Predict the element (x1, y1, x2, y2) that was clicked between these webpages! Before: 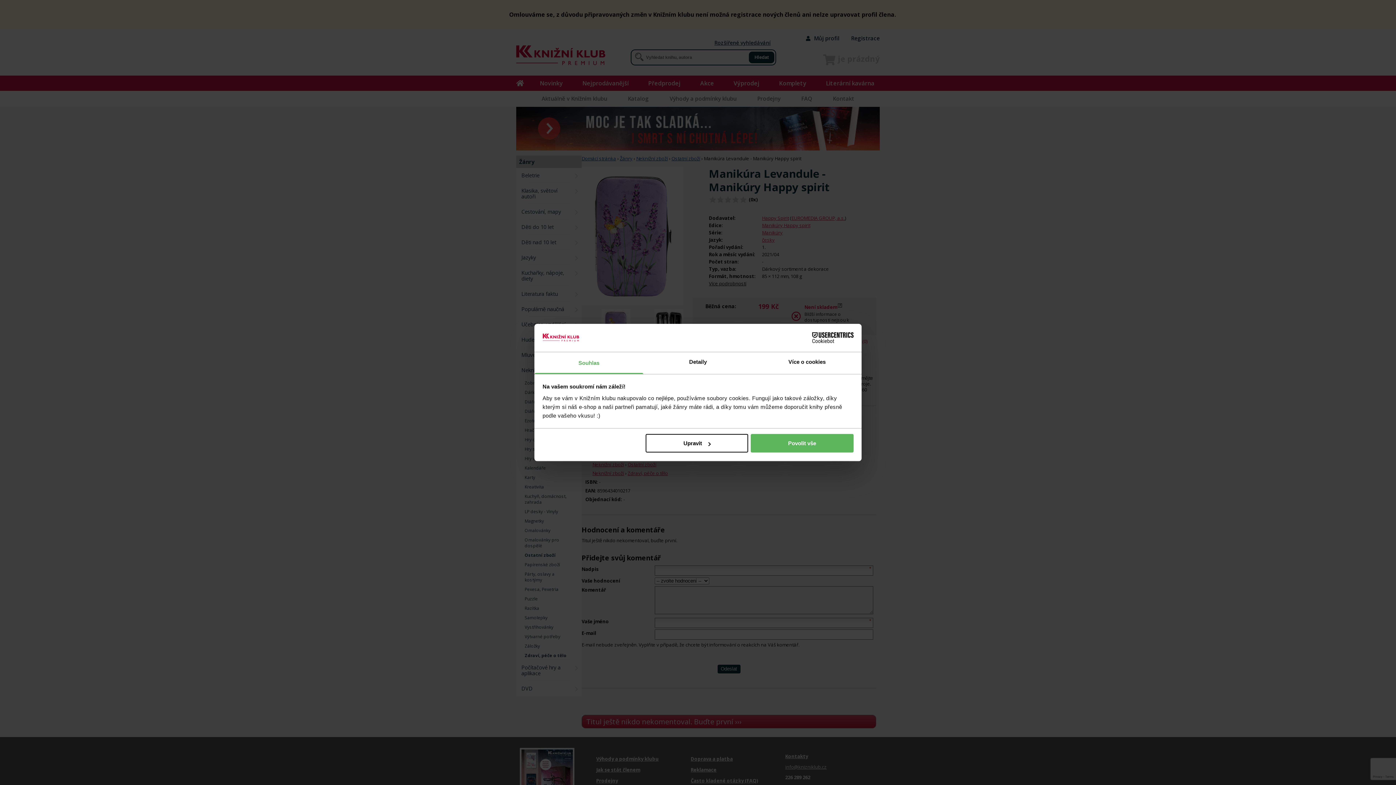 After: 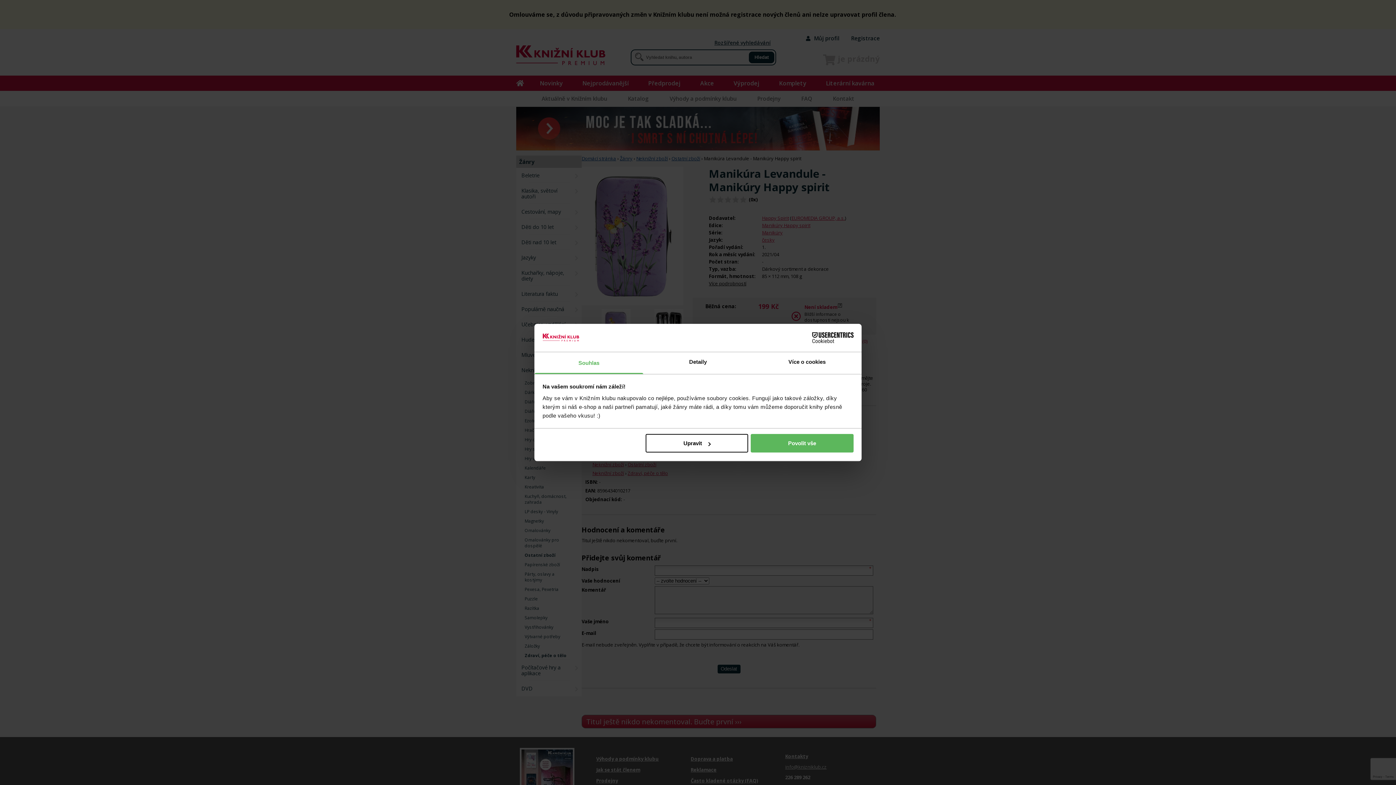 Action: bbox: (534, 352, 643, 374) label: Souhlas